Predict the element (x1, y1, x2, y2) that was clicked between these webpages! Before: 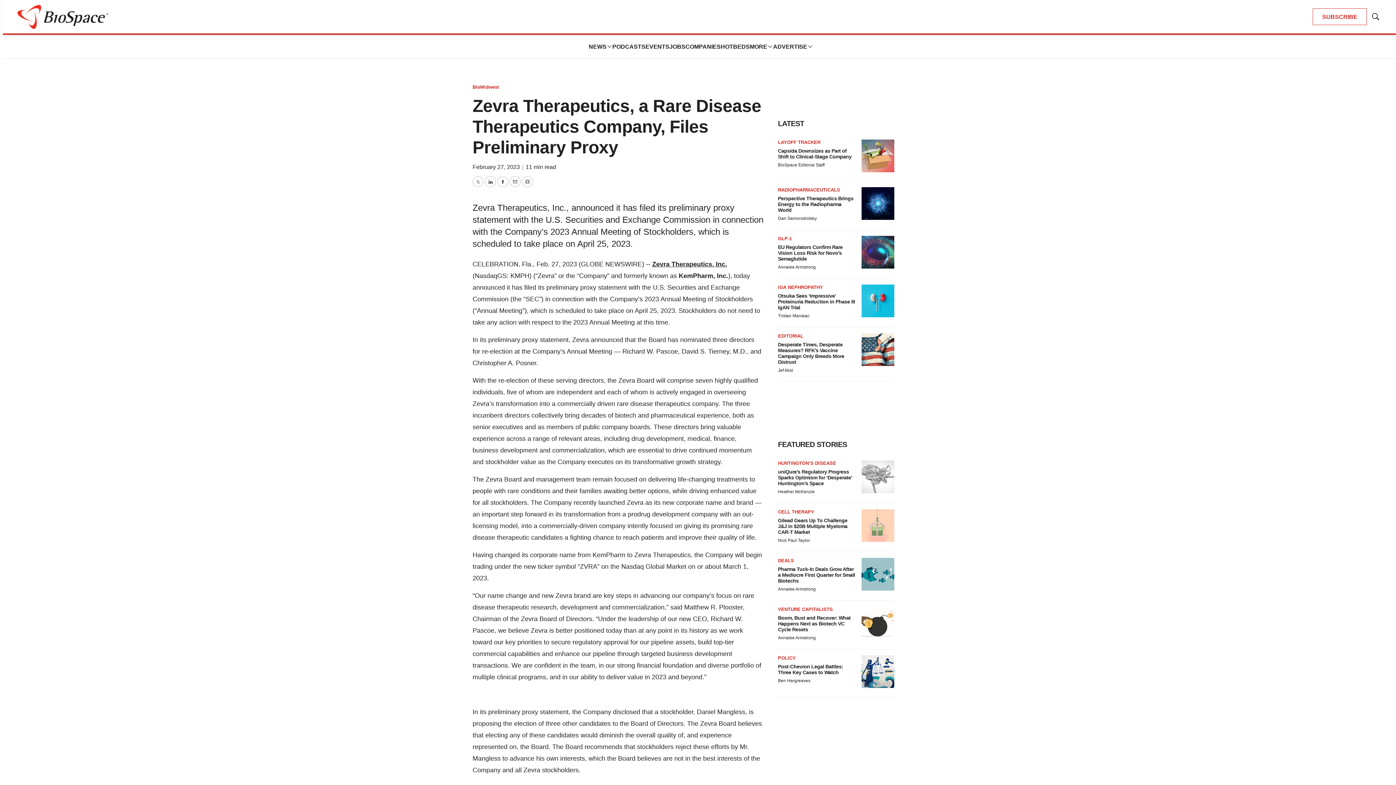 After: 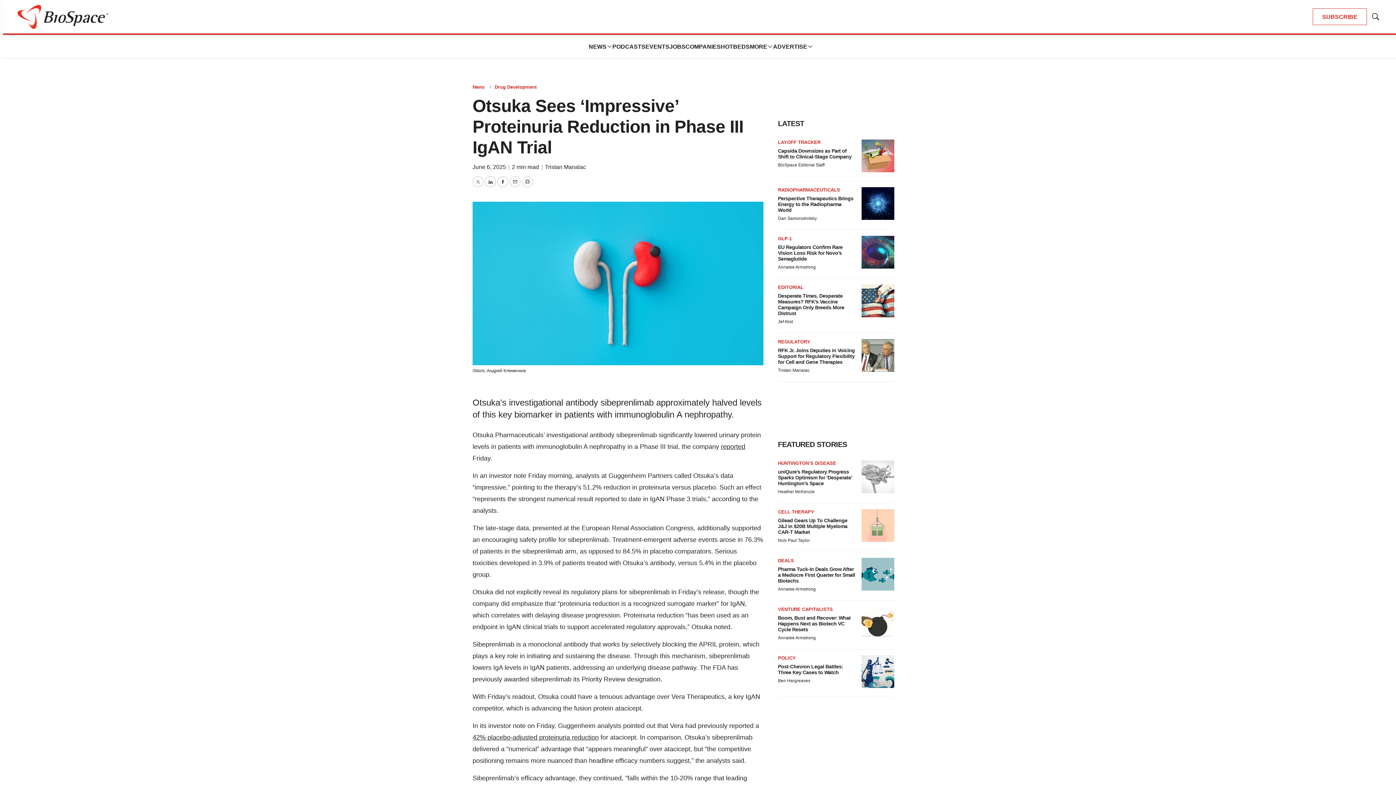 Action: label: Otsuka Sees ‘Impressive’ Proteinuria Reduction in Phase III IgAN Trial bbox: (778, 293, 855, 310)